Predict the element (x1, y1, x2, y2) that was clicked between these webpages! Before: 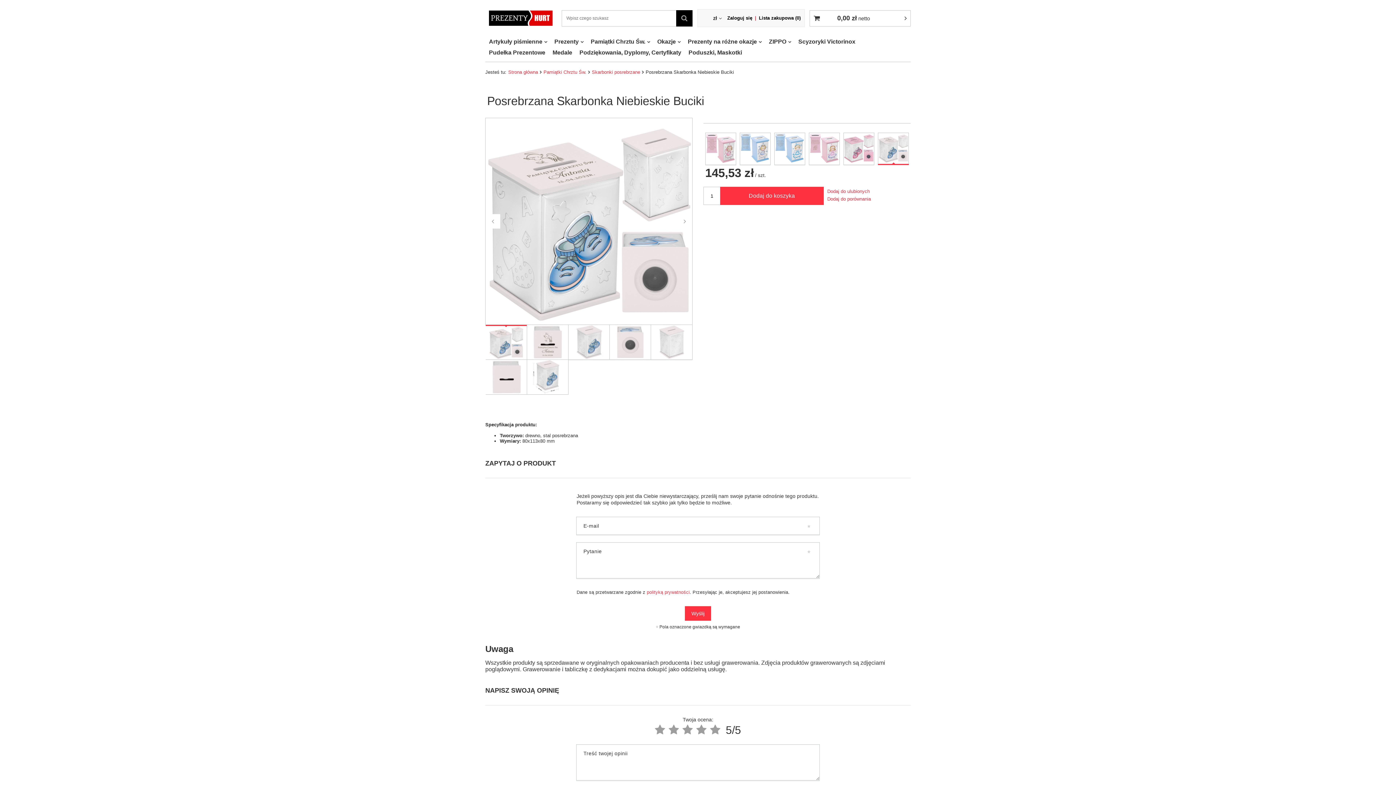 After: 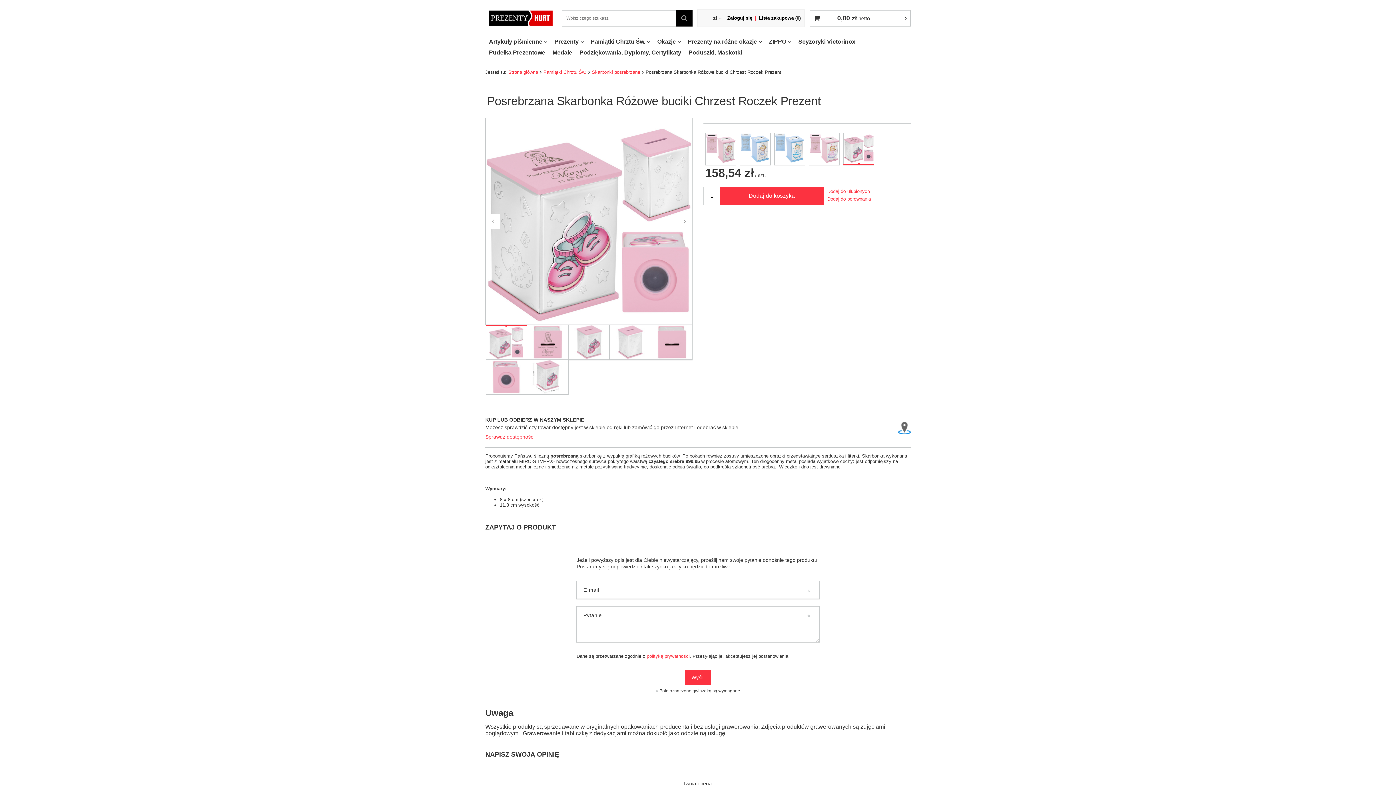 Action: bbox: (843, 132, 874, 165)